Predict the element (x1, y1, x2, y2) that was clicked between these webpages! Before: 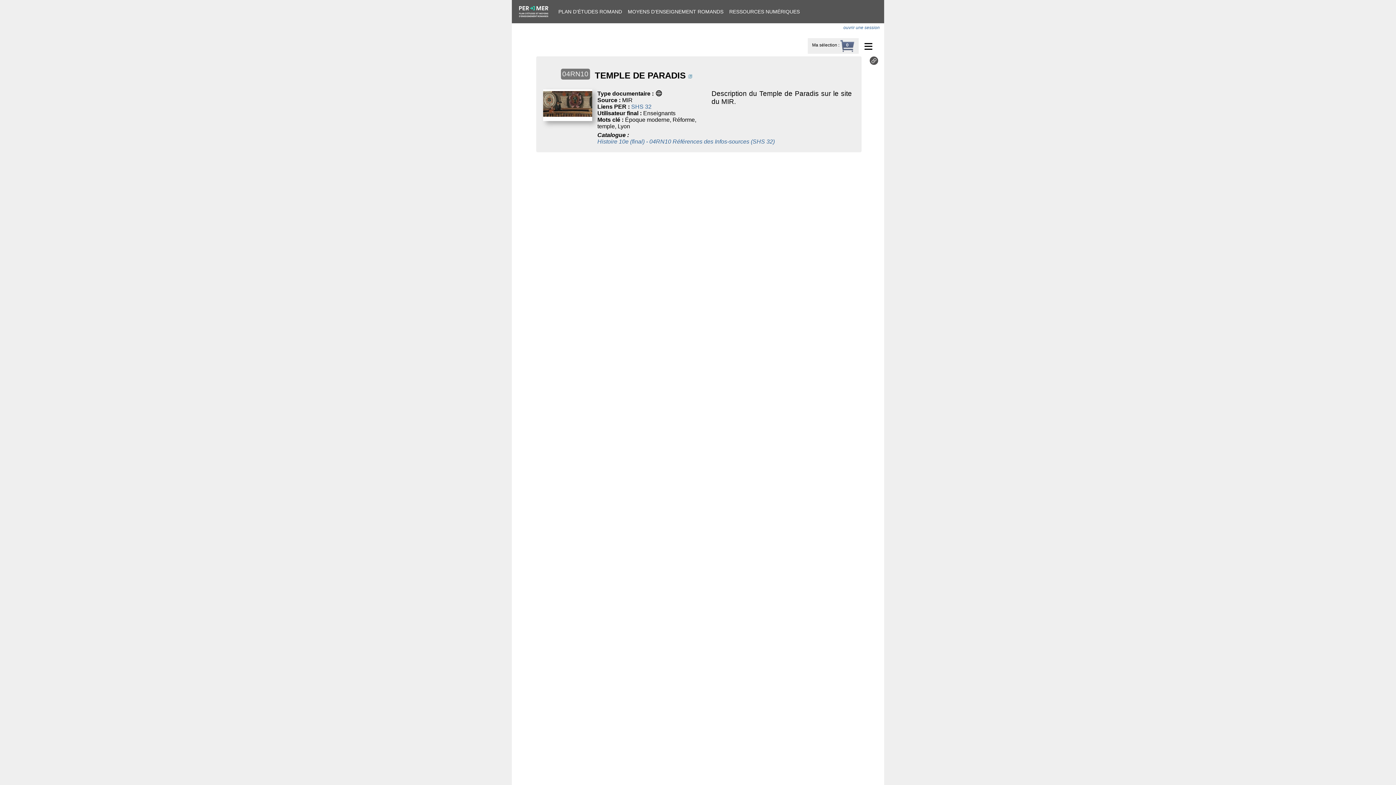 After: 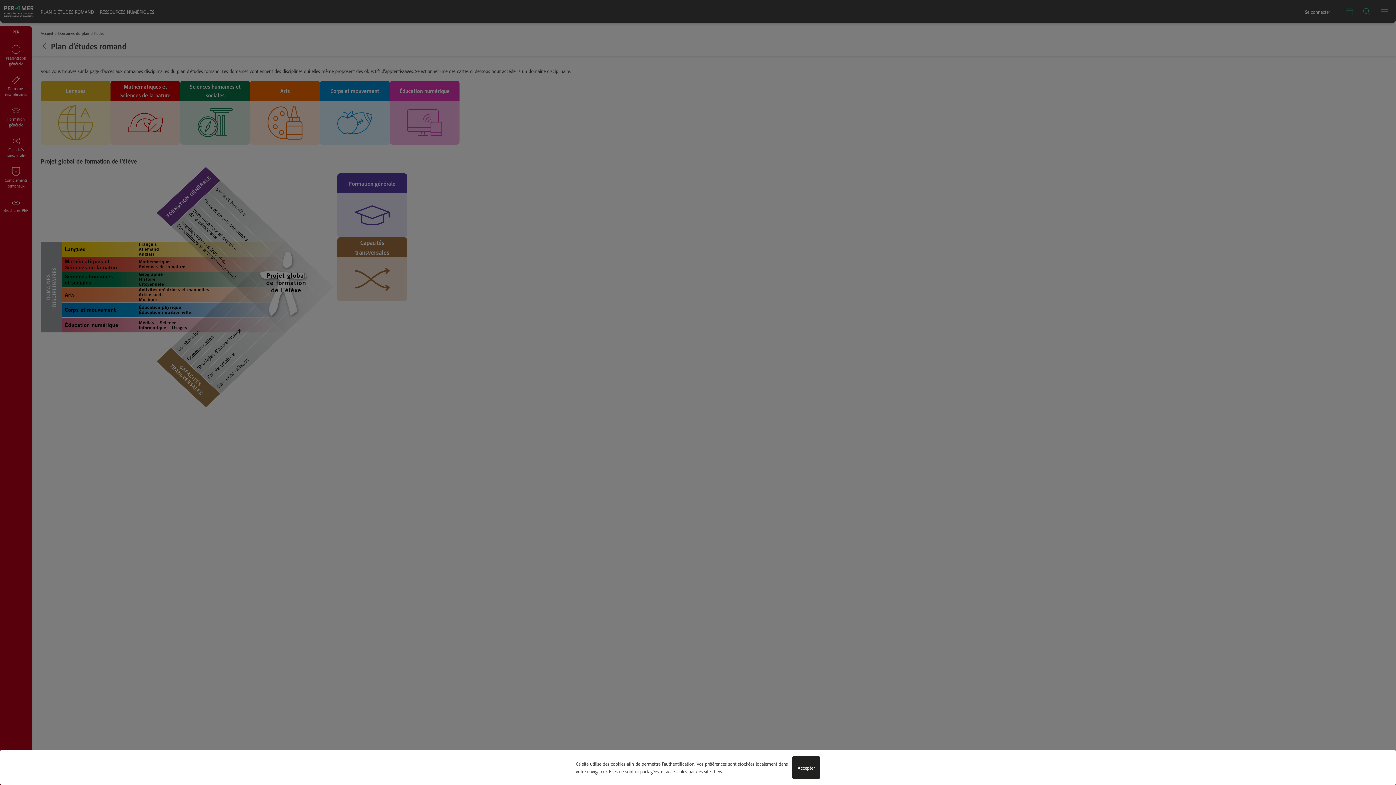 Action: label: PLAN D’ÉTUDES ROMAND bbox: (558, 0, 622, 23)